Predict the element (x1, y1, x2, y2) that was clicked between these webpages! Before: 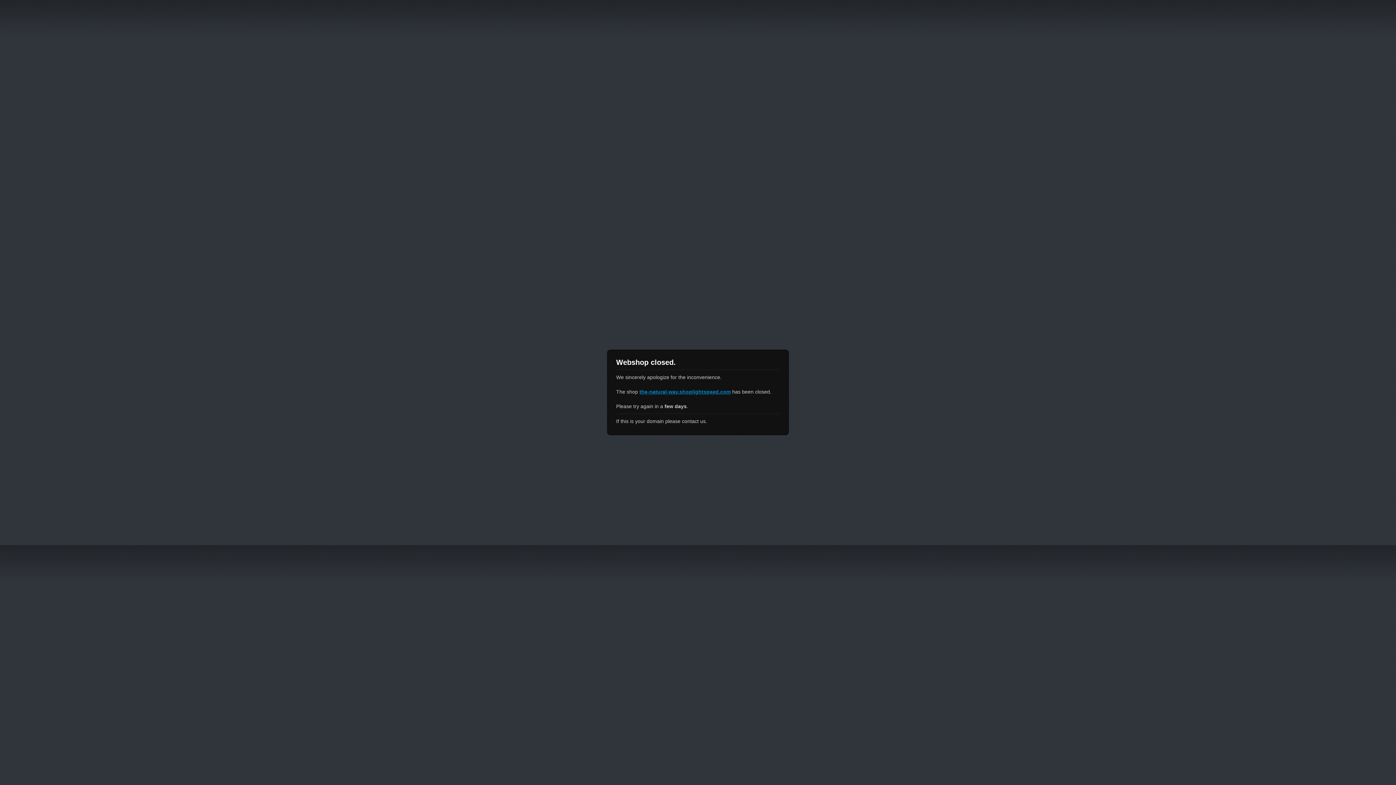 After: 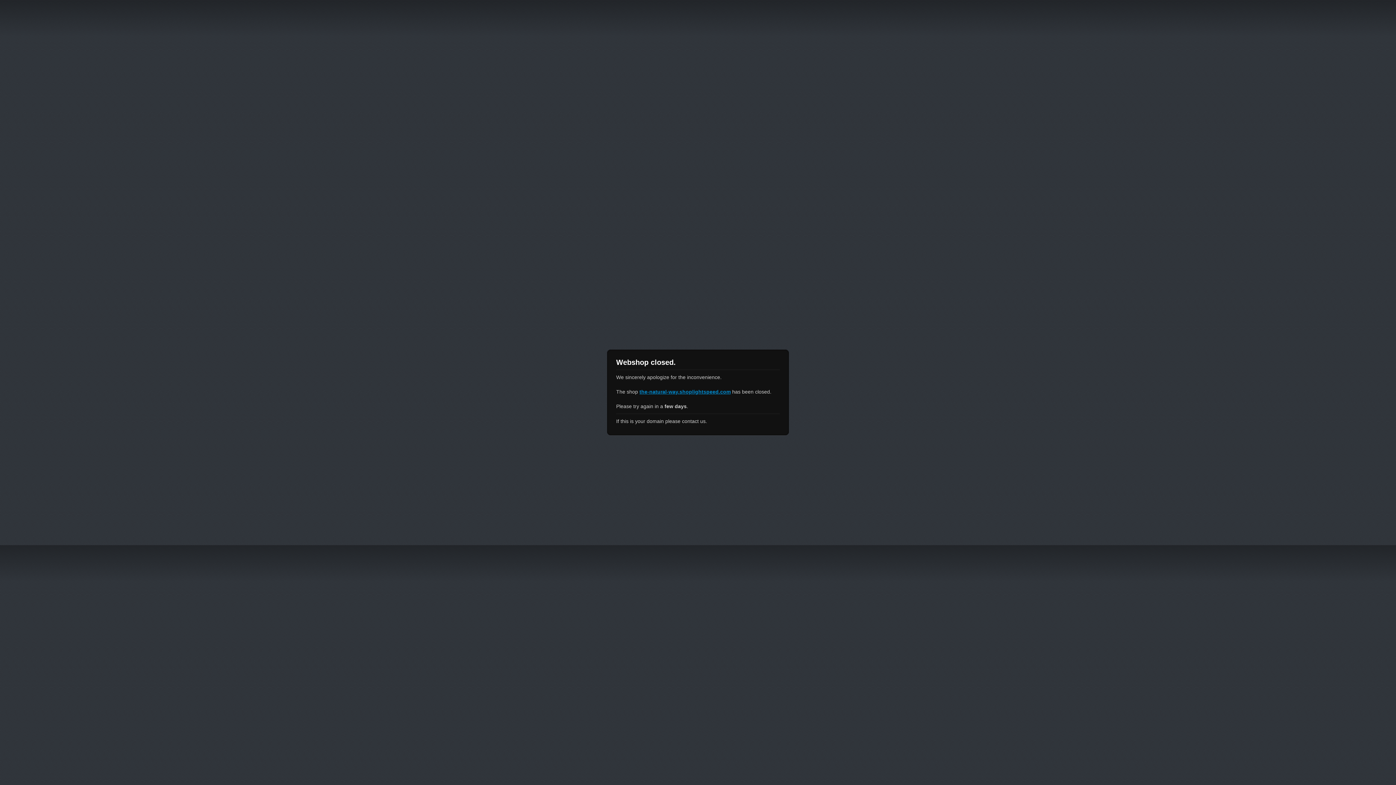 Action: bbox: (639, 389, 730, 394) label: the-natural-way.shoplightspeed.com